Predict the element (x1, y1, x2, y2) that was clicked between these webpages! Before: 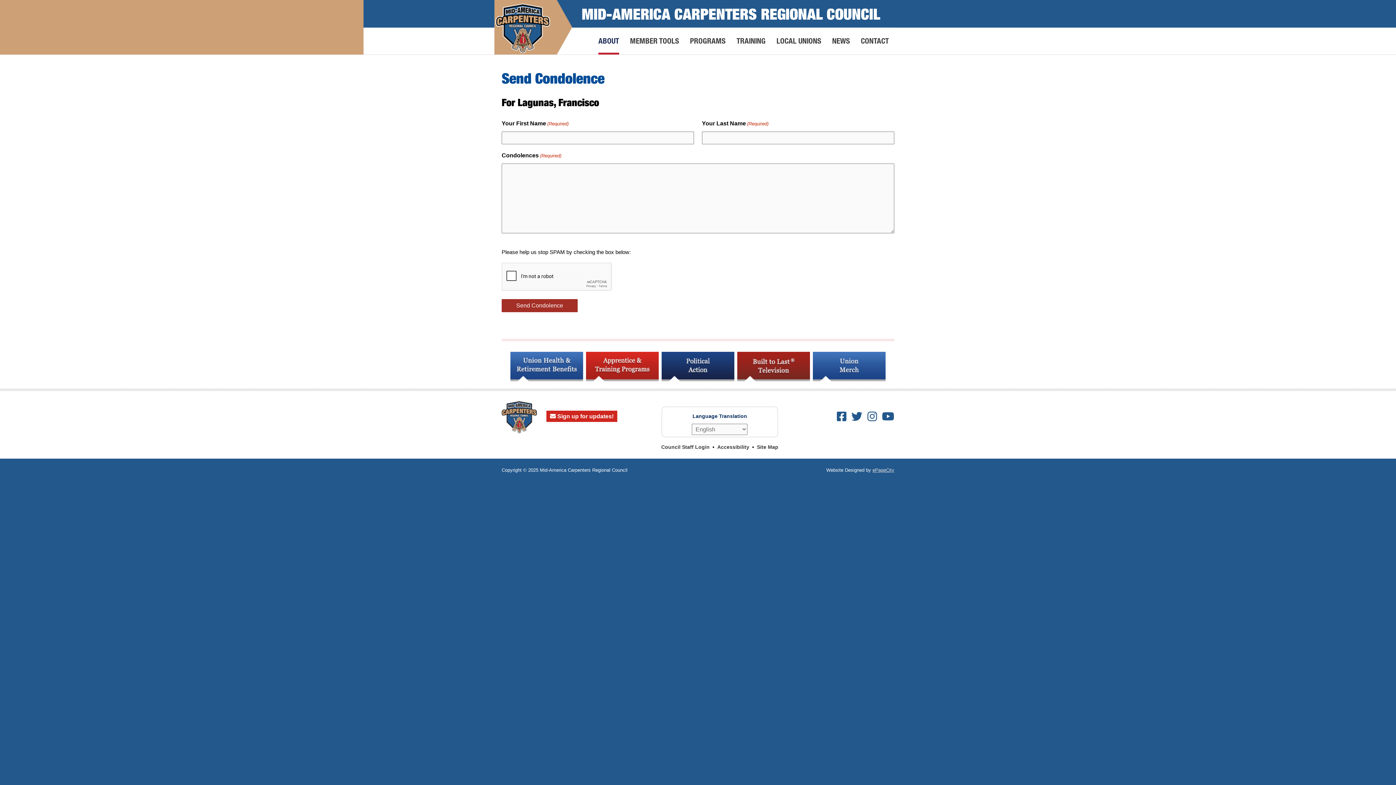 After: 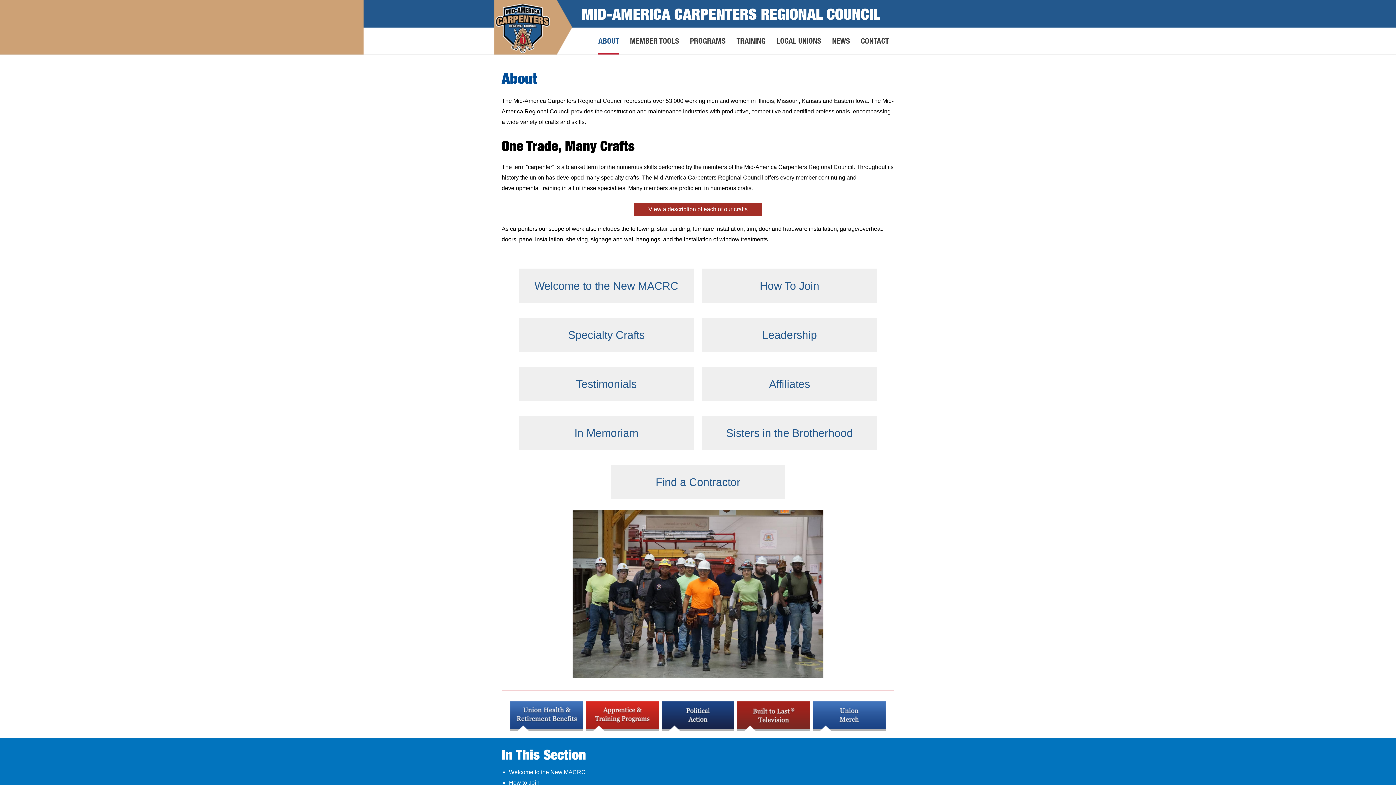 Action: label: ABOUT bbox: (593, 27, 624, 54)